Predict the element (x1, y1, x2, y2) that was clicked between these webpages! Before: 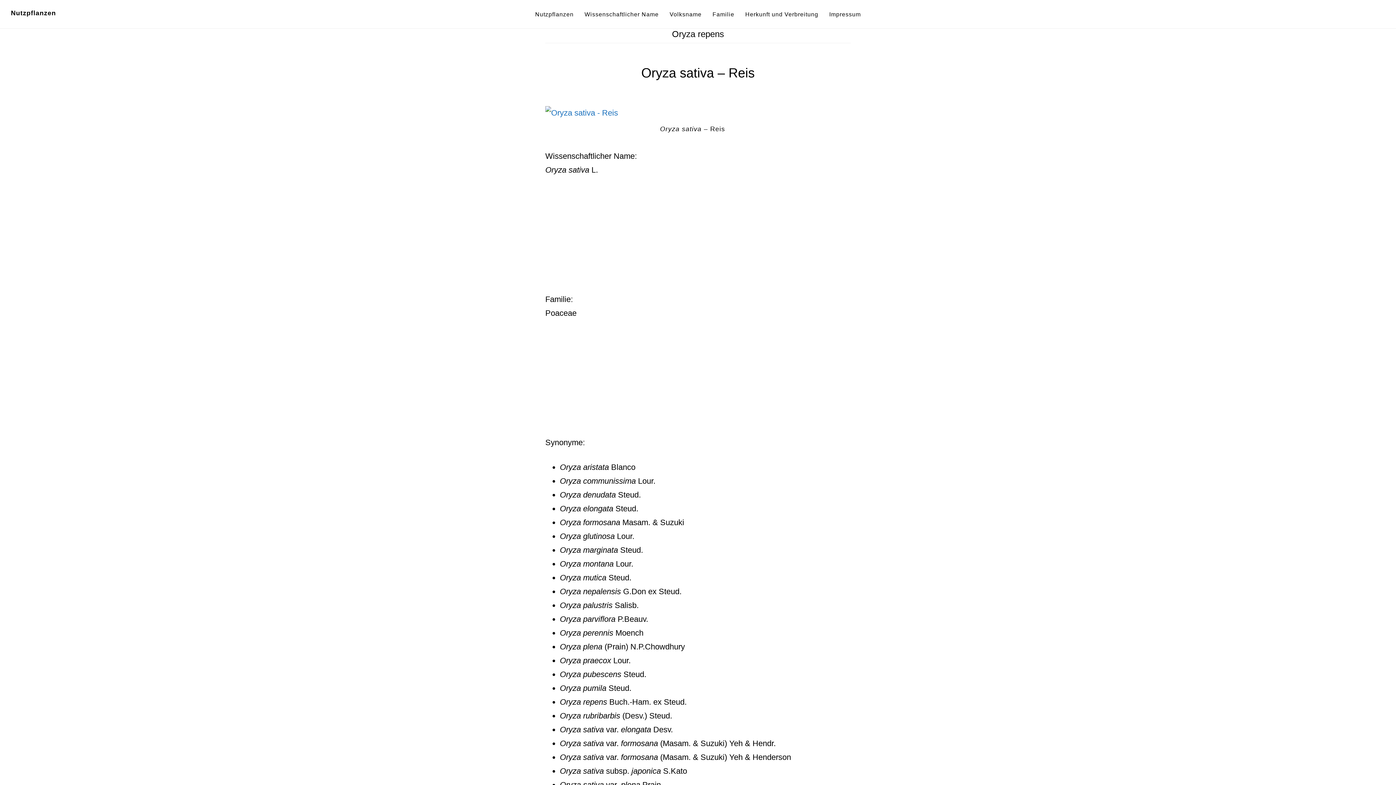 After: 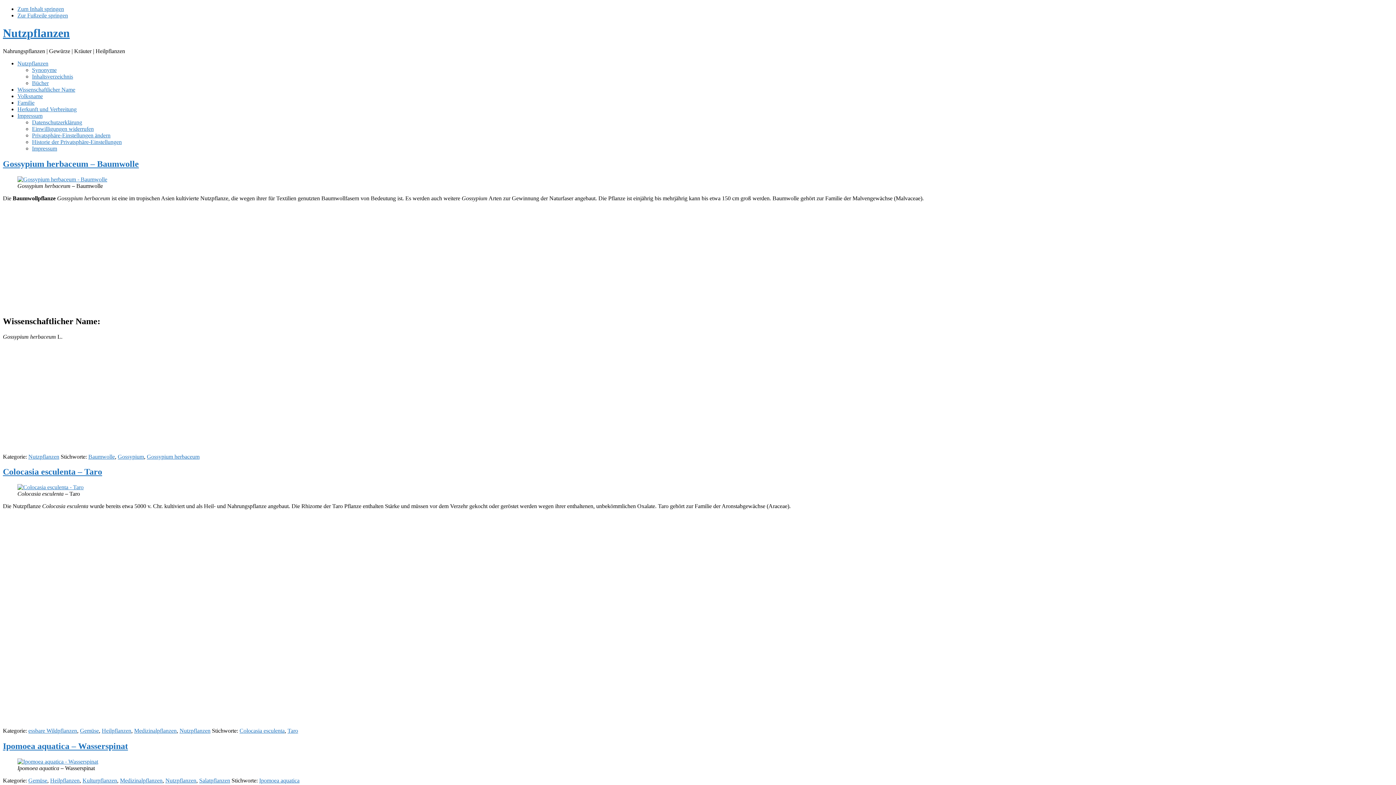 Action: label: Nutzpflanzen bbox: (10, 9, 56, 16)